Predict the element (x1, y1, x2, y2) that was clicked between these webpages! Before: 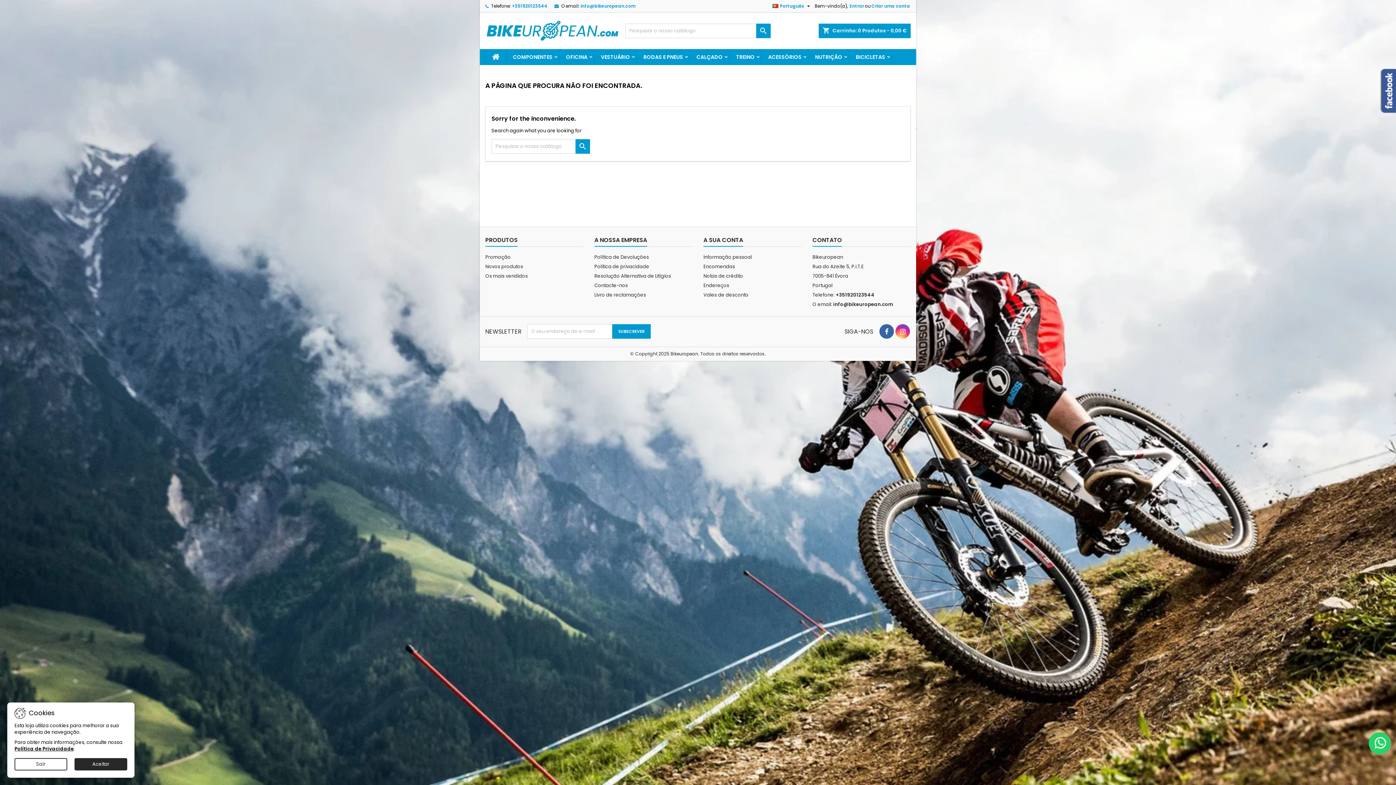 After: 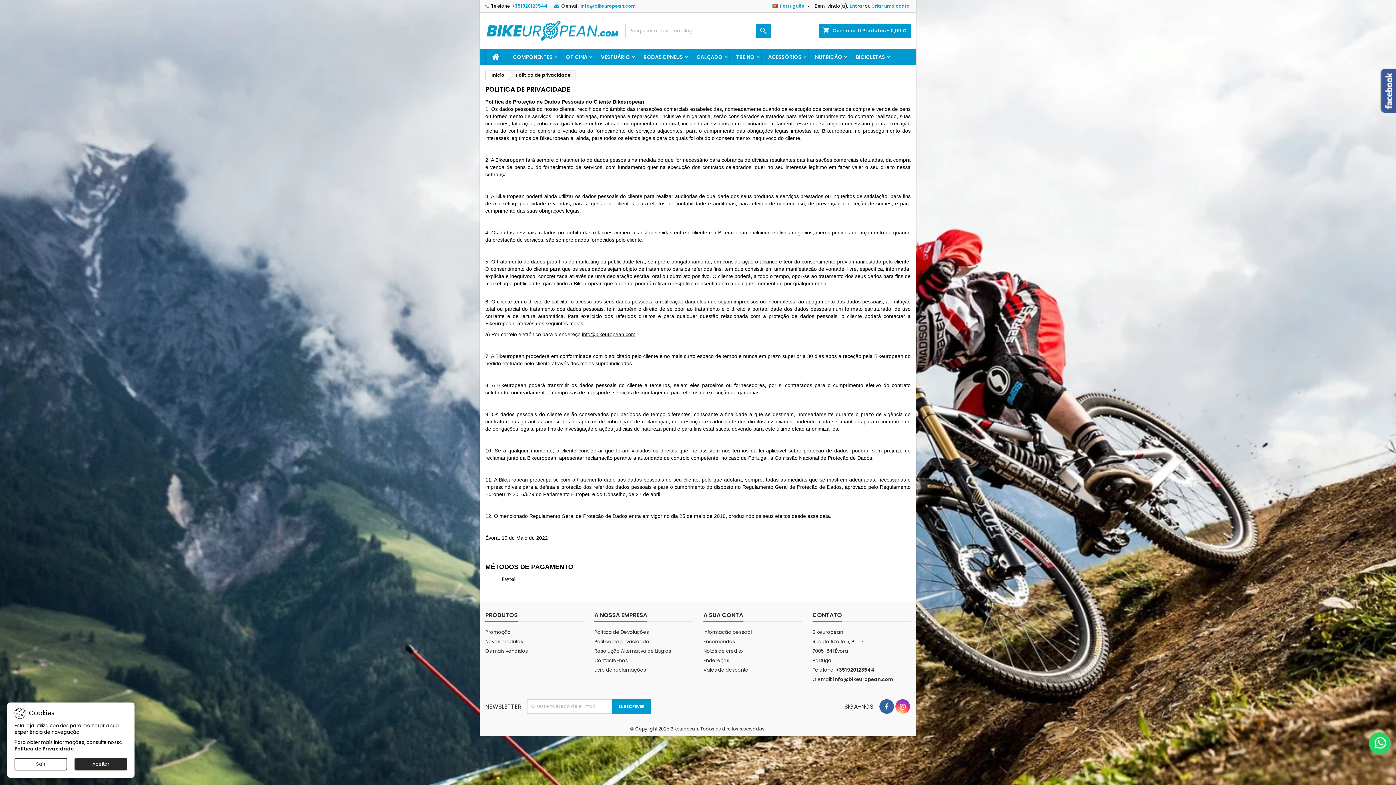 Action: label: Politica de privacidade bbox: (594, 263, 649, 270)